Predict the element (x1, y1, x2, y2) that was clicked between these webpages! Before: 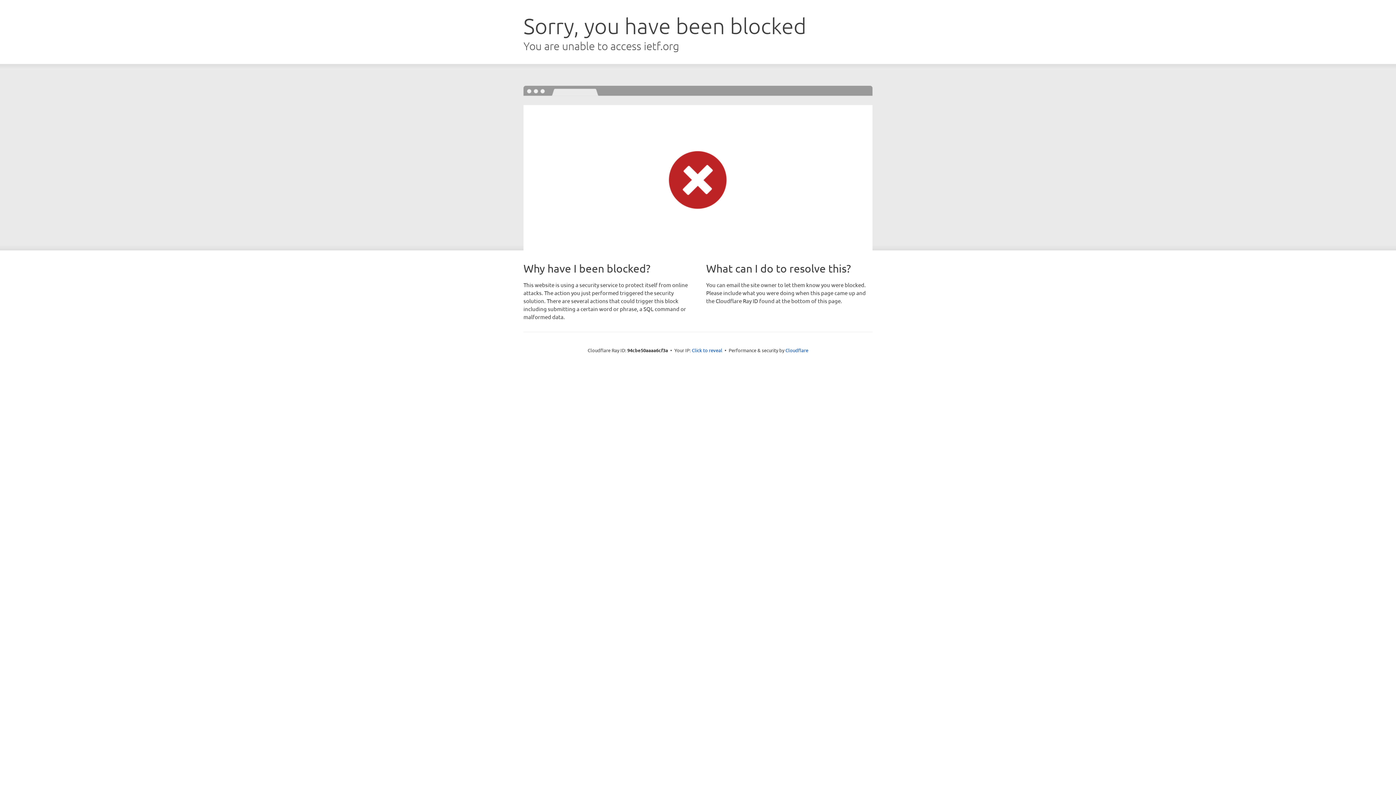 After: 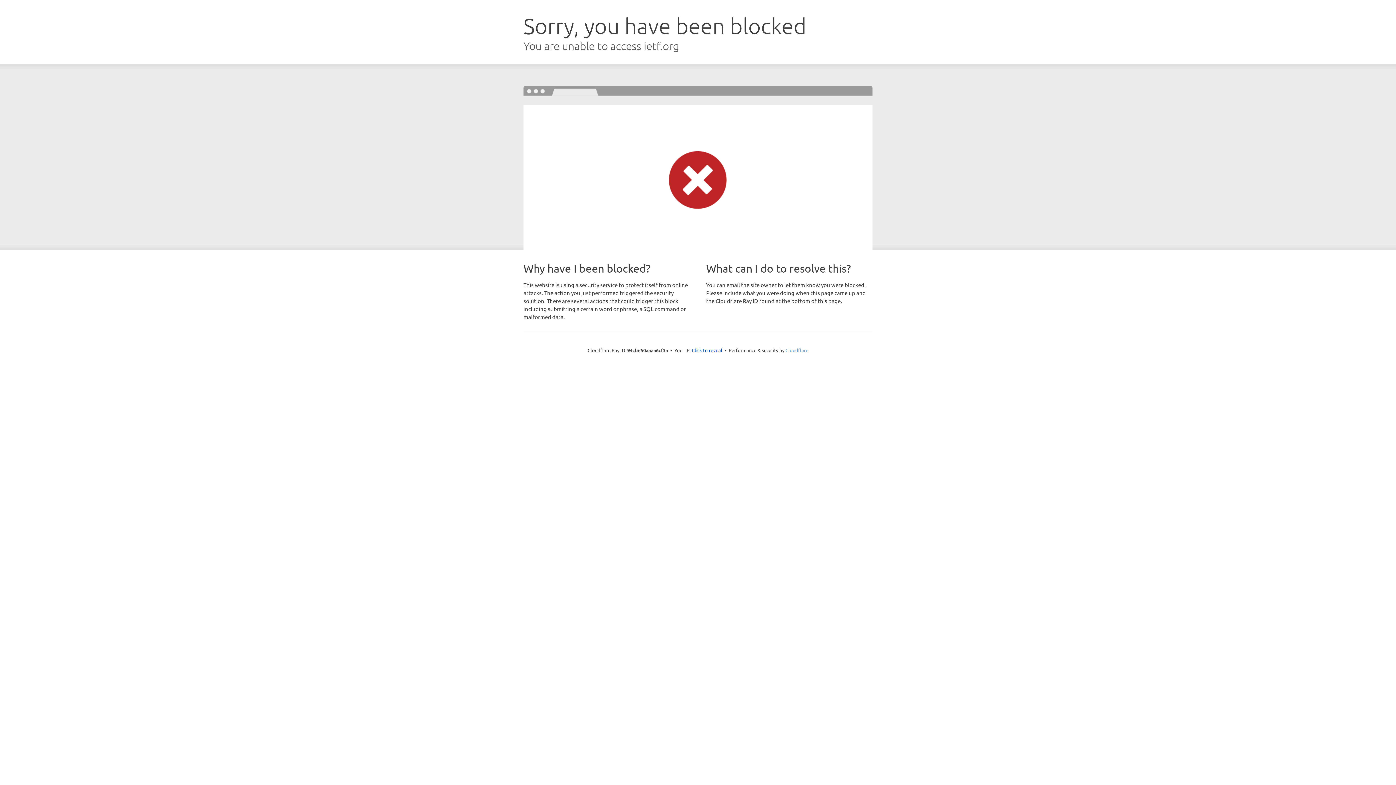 Action: bbox: (785, 347, 808, 353) label: Cloudflare